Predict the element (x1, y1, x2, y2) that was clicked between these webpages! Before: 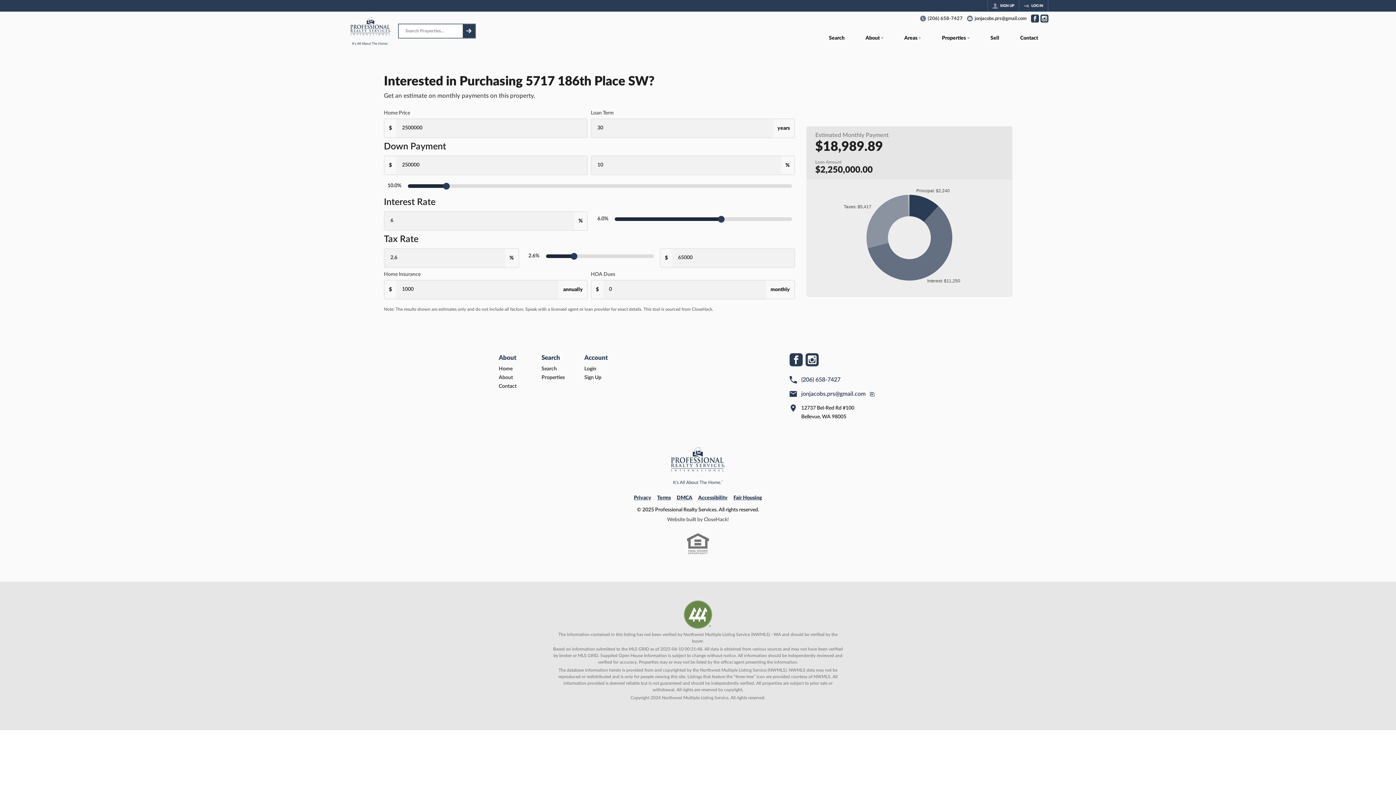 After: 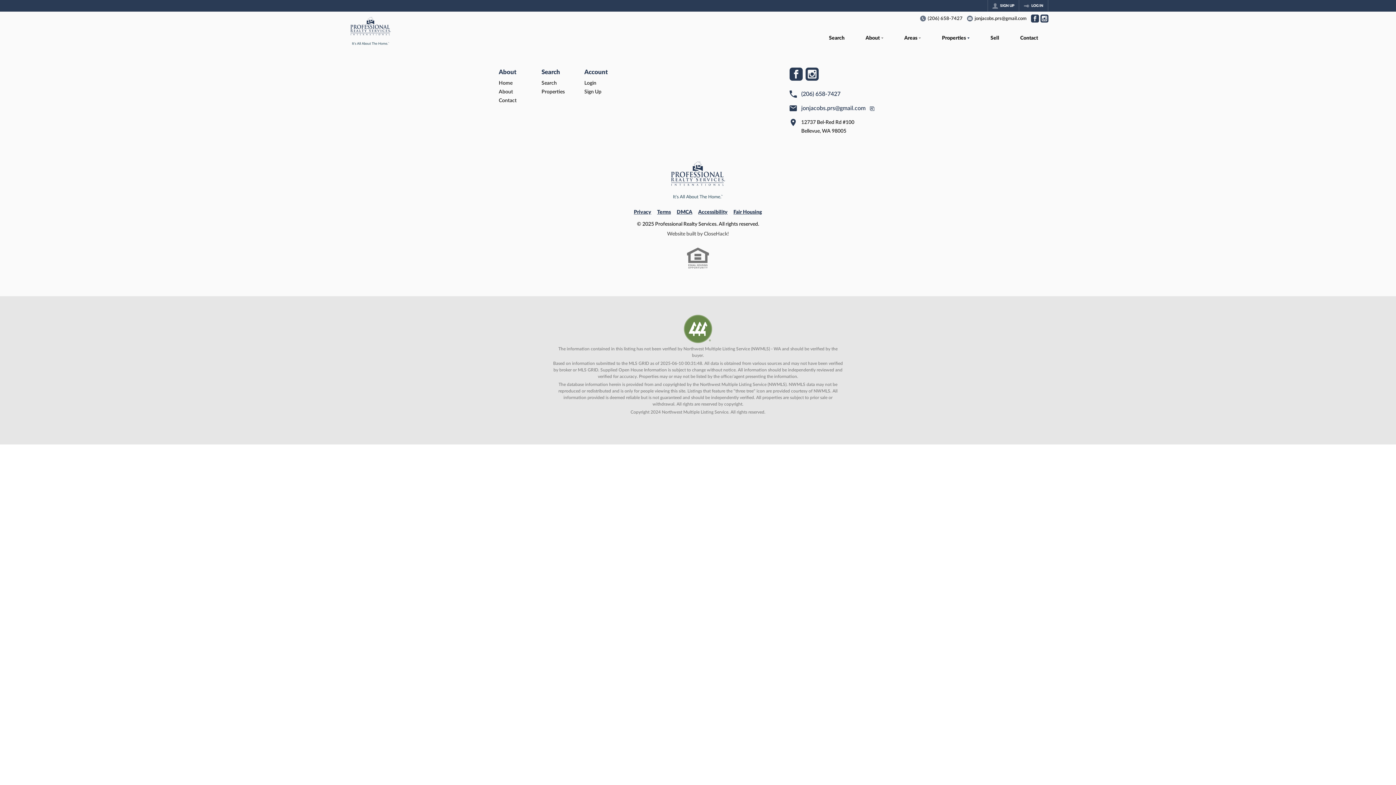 Action: bbox: (463, 24, 475, 37)